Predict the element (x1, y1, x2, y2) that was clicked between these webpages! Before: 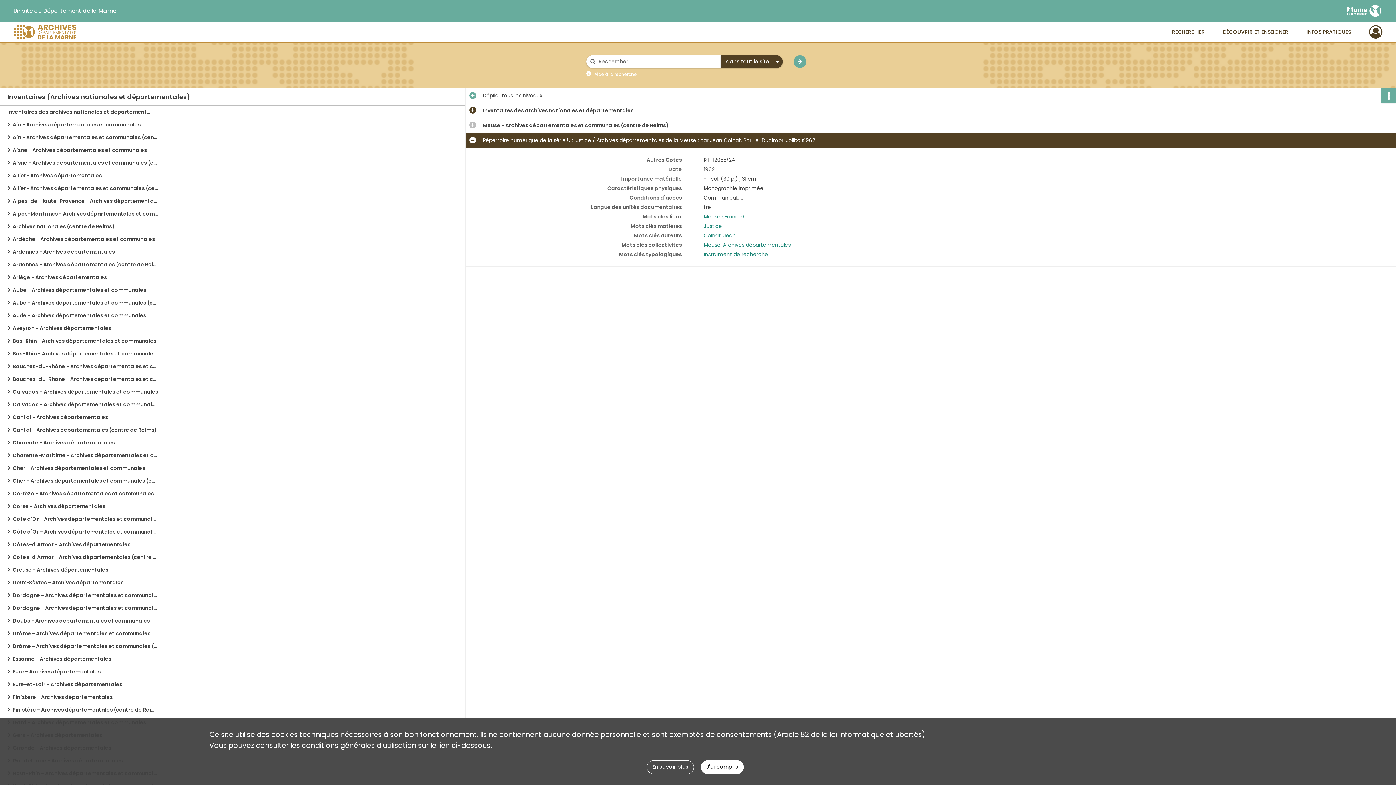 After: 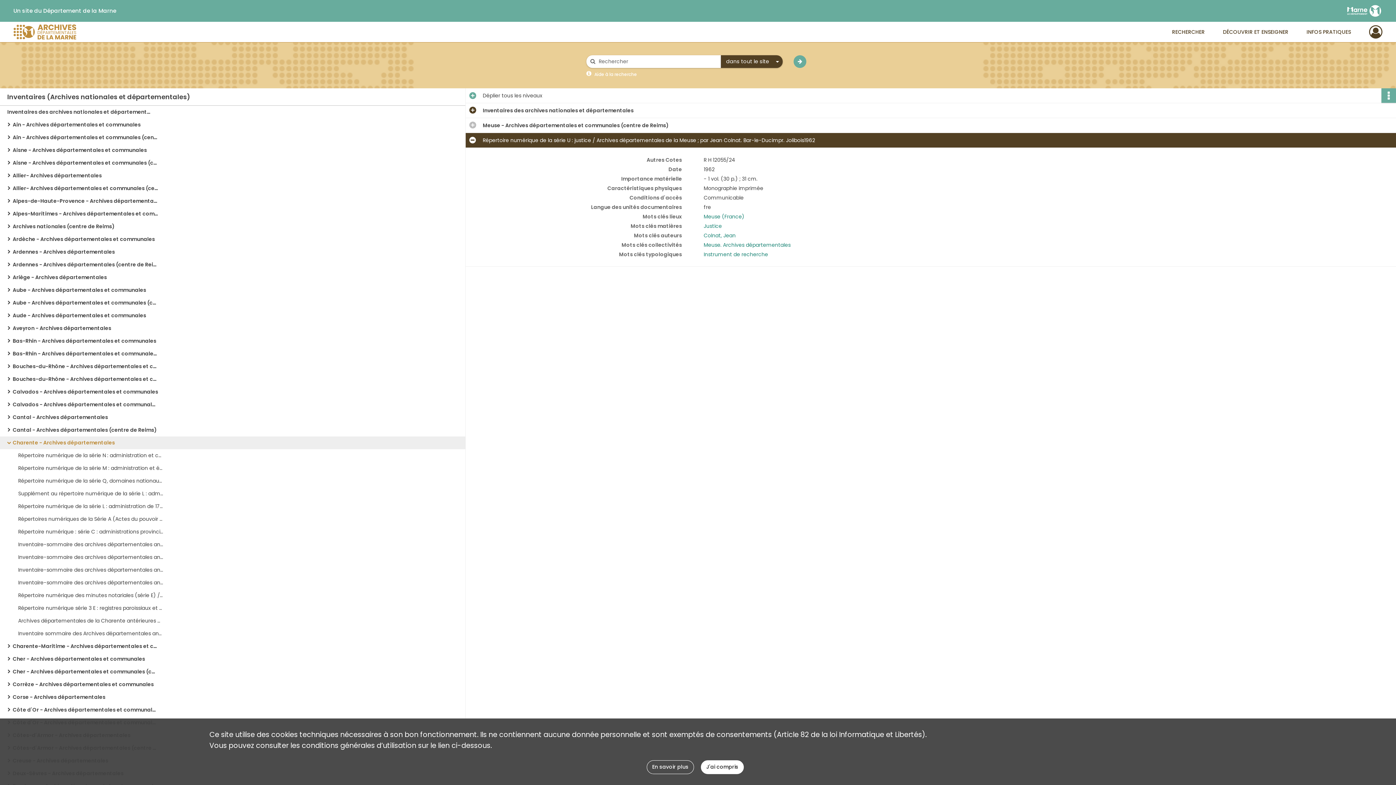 Action: label: Charente - Archives départementales bbox: (12, 436, 158, 449)